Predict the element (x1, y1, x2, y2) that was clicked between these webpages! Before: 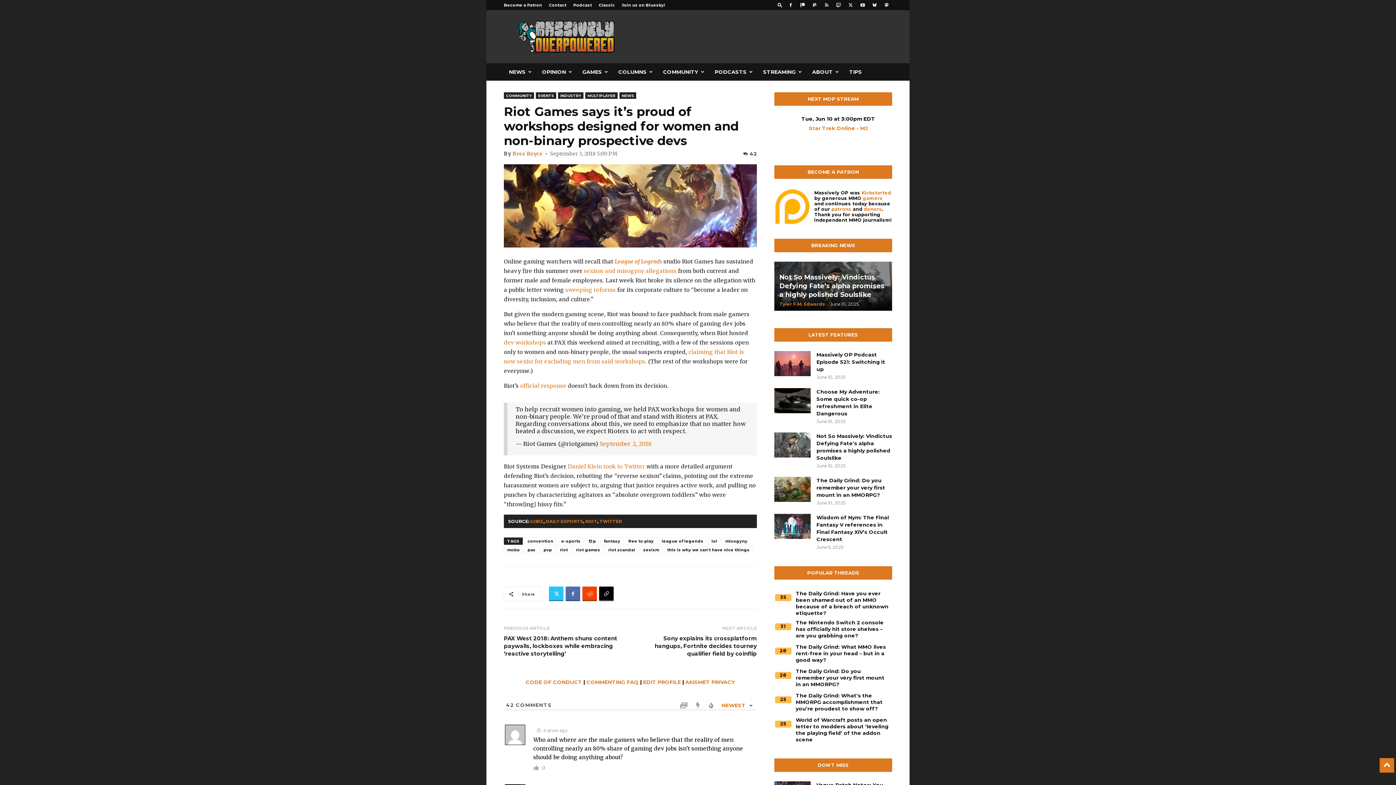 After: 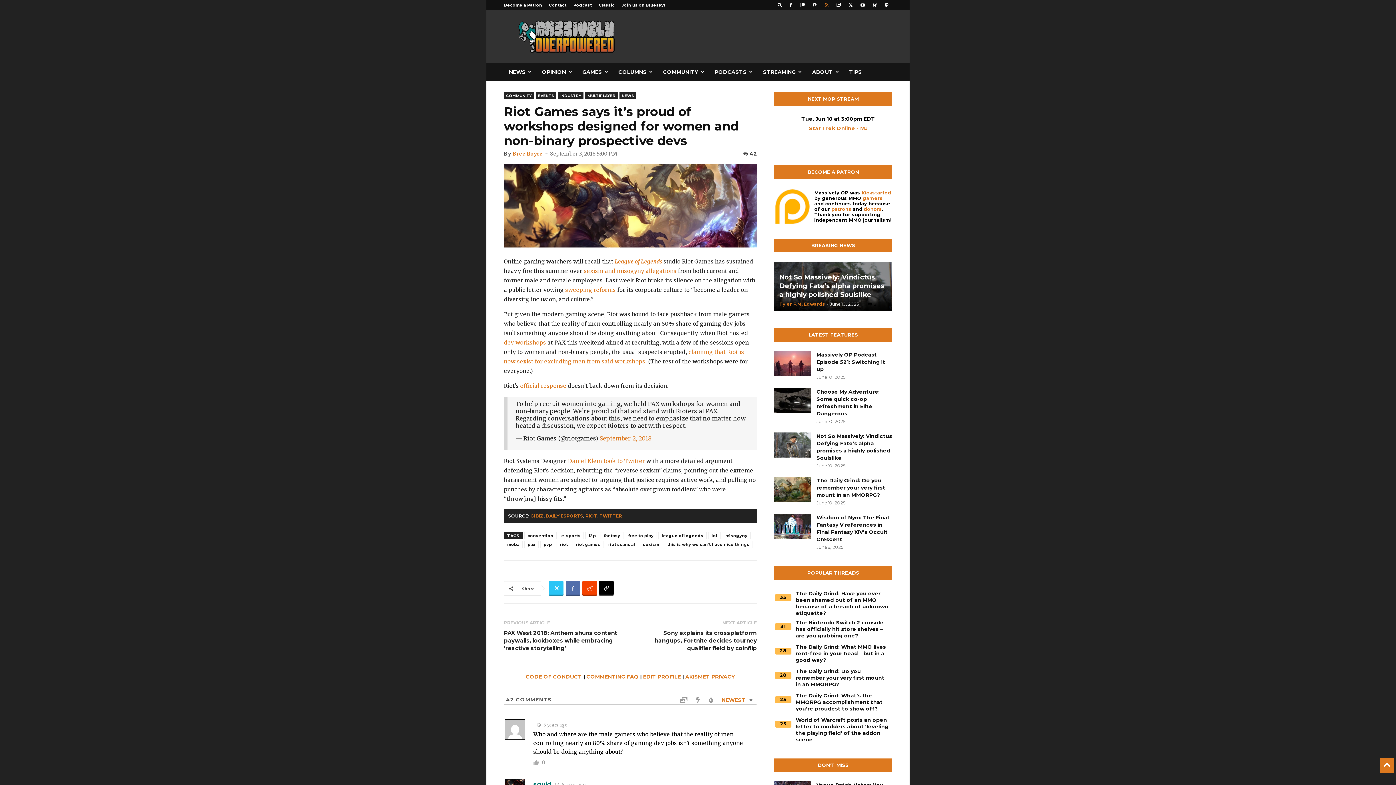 Action: bbox: (821, 0, 832, 10)